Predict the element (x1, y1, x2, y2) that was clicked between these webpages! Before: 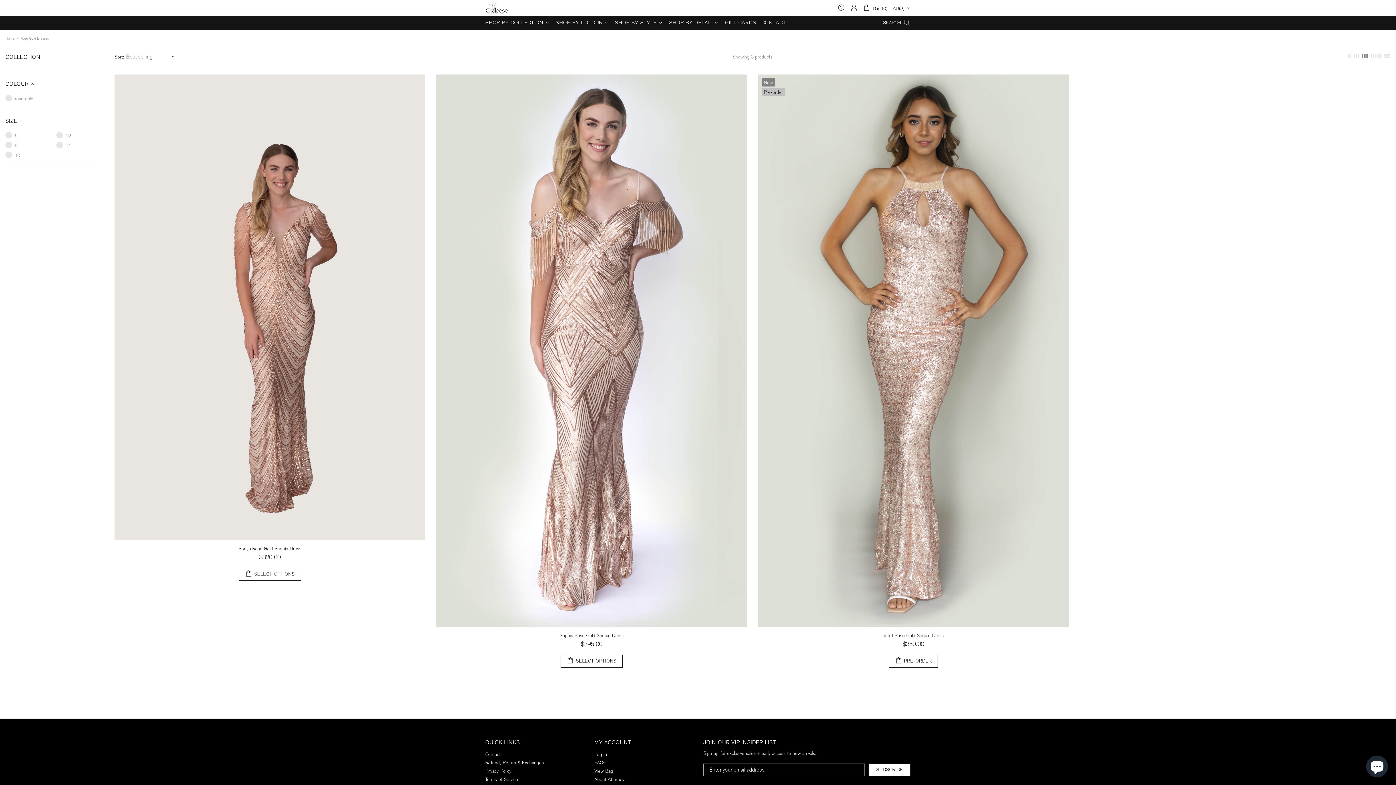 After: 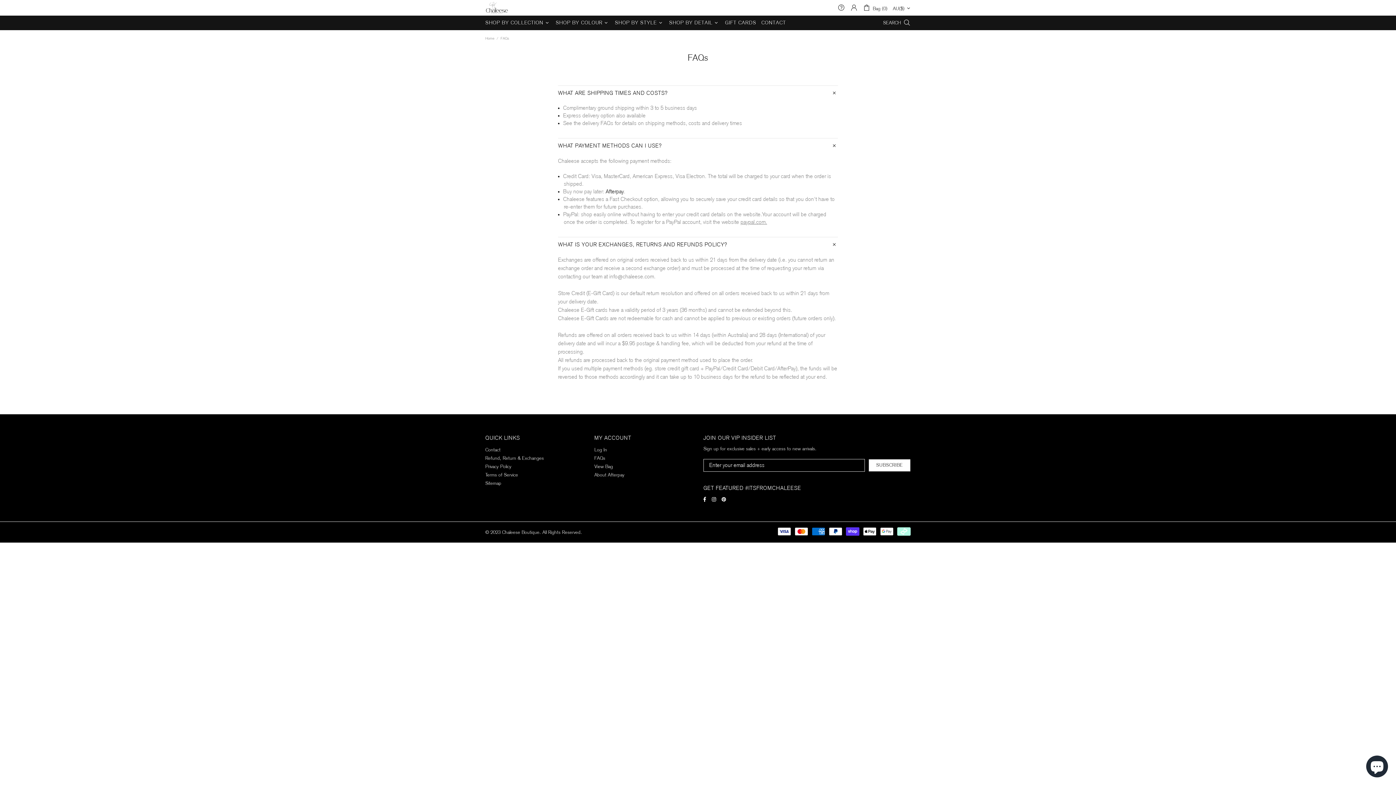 Action: bbox: (594, 759, 605, 766) label: FAQs